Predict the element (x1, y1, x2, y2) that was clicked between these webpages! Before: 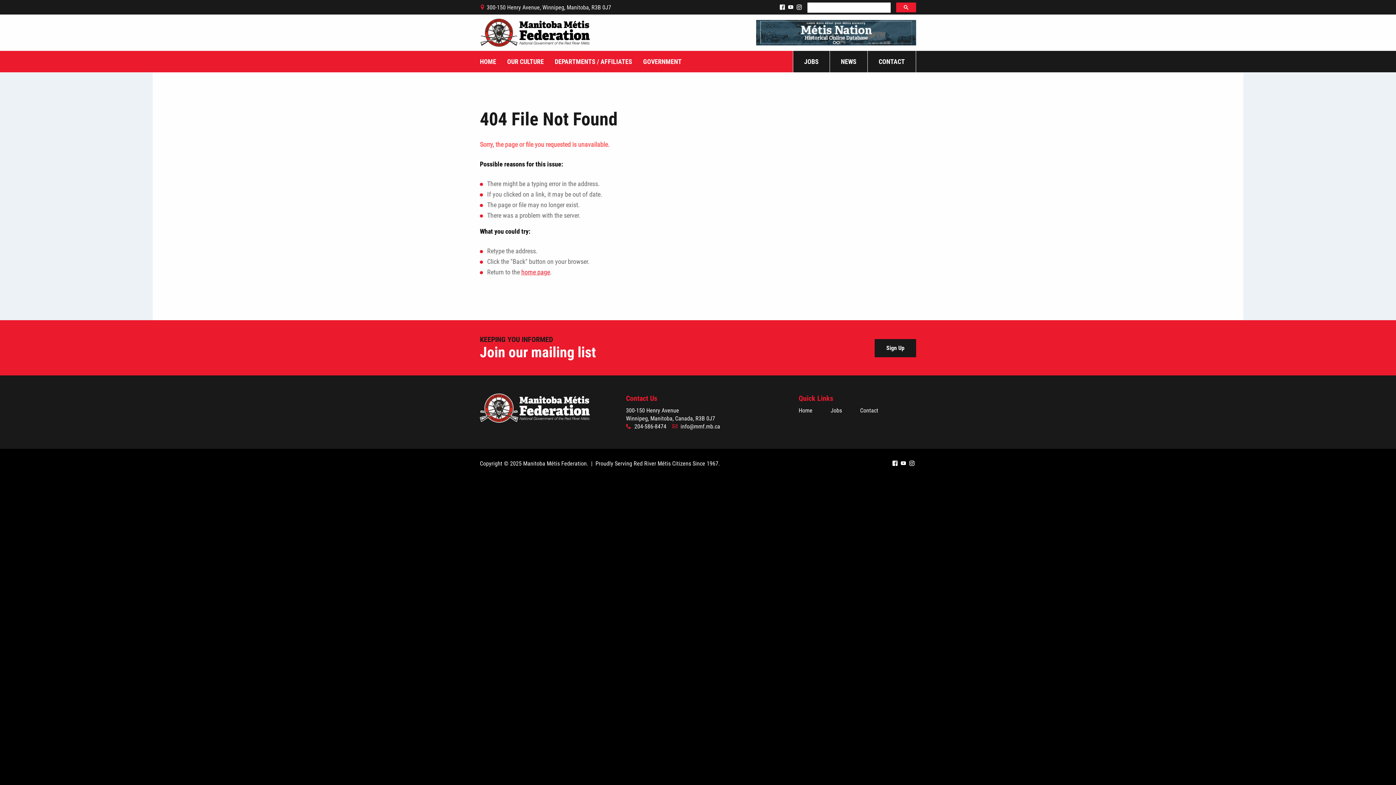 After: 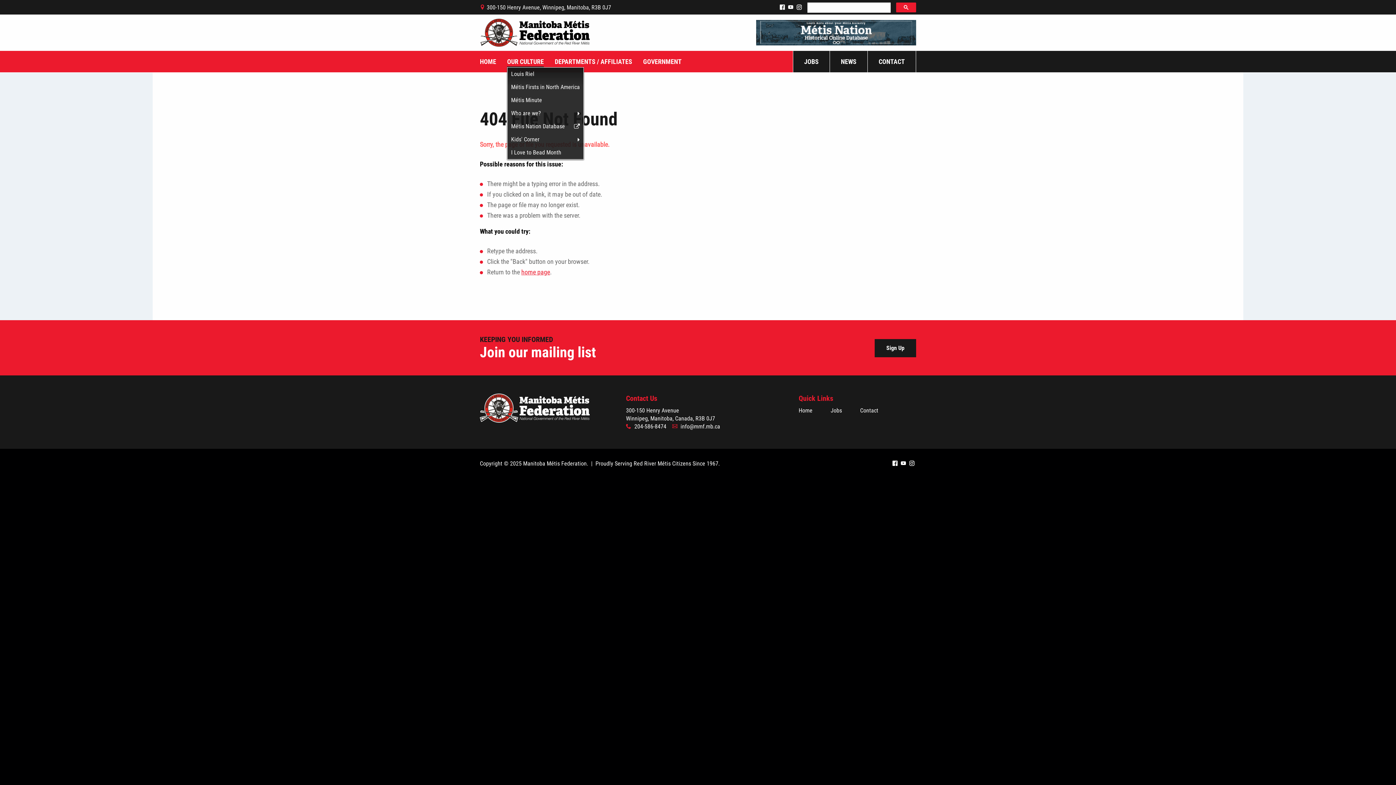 Action: bbox: (507, 58, 544, 67) label: OUR CULTURE